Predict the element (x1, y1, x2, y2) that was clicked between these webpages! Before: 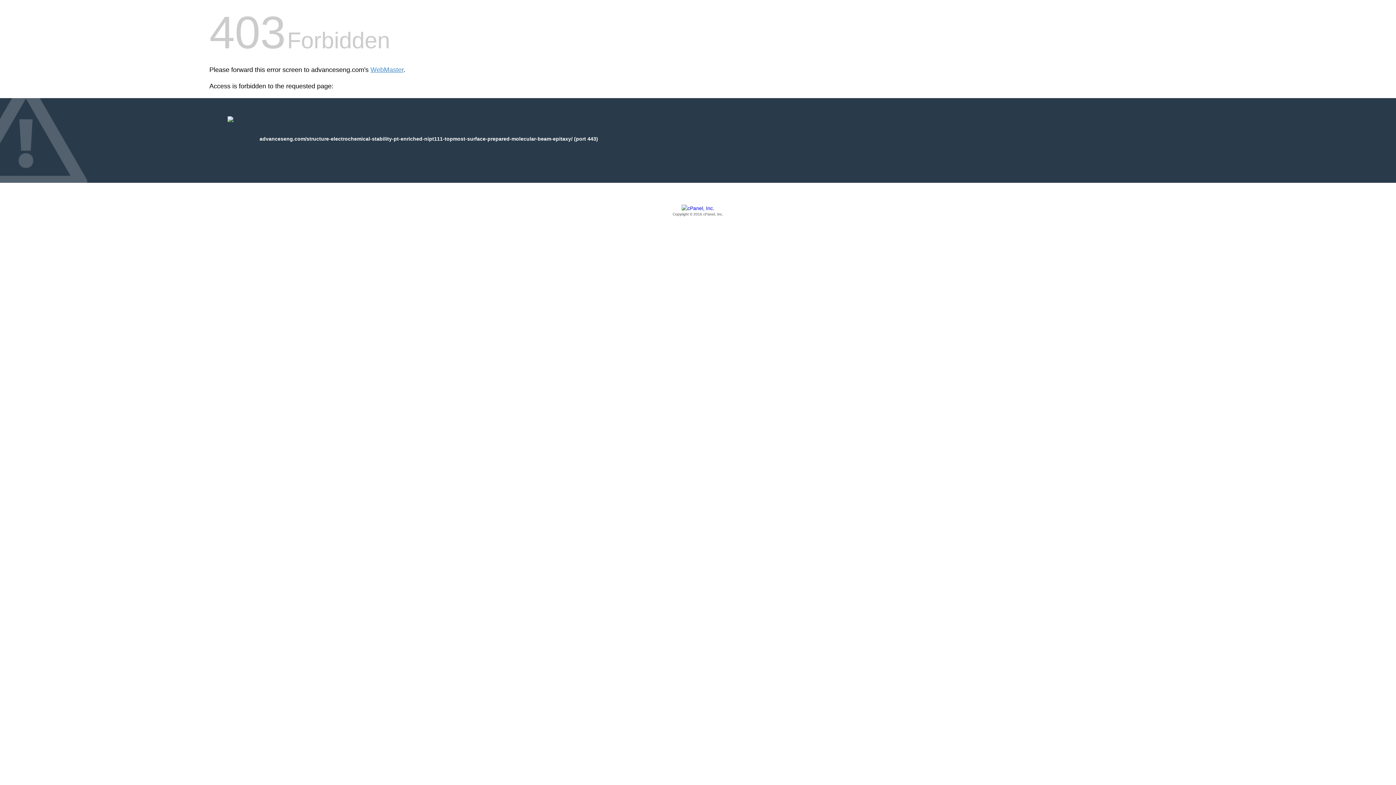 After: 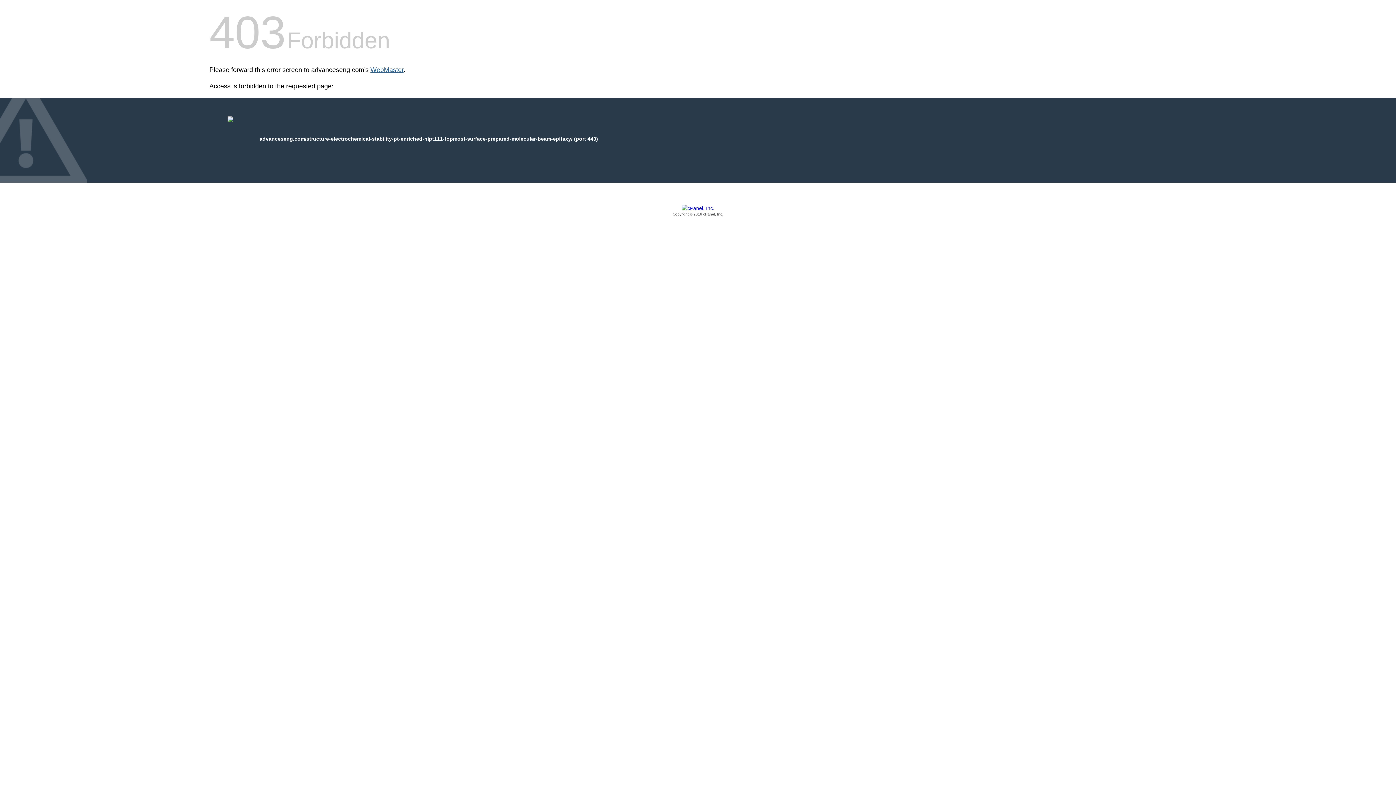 Action: label: WebMaster bbox: (370, 66, 403, 73)